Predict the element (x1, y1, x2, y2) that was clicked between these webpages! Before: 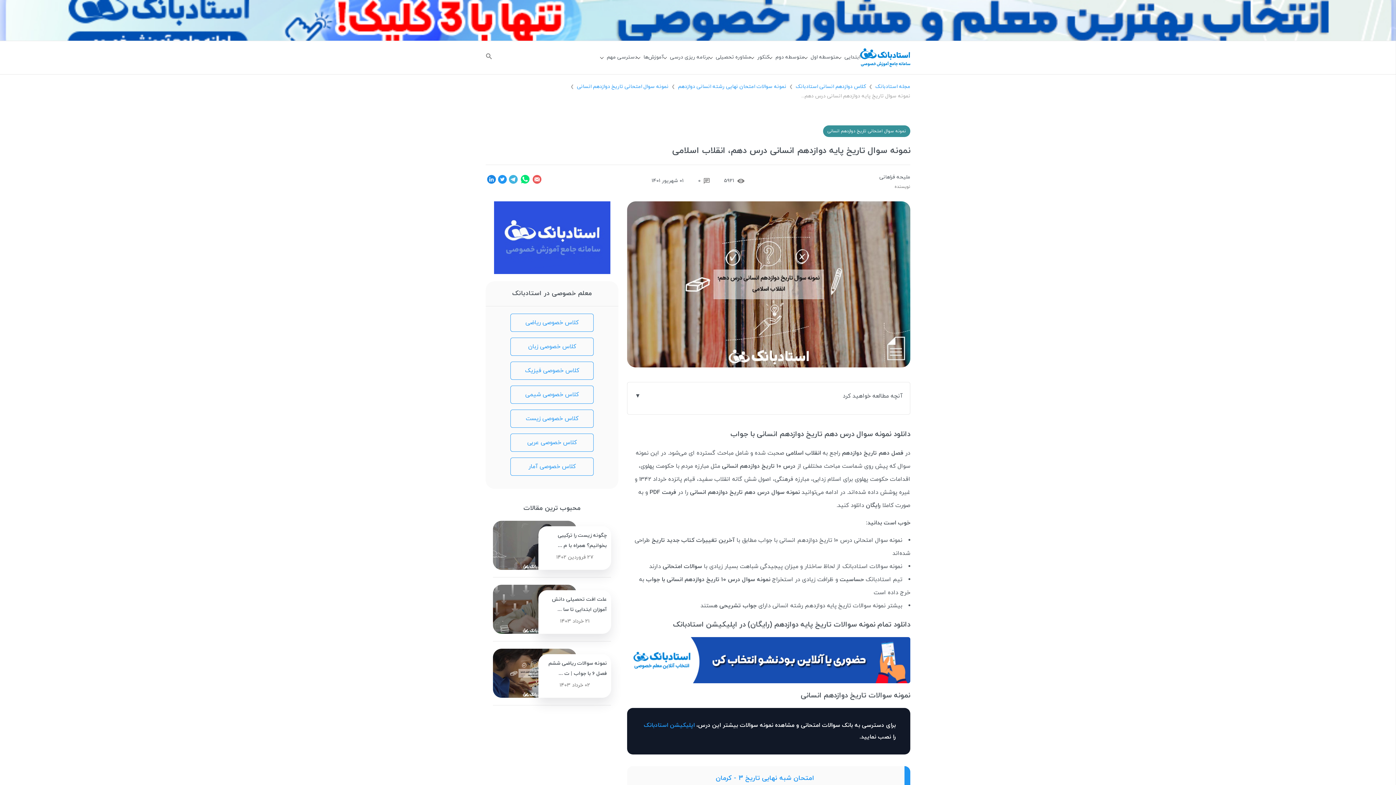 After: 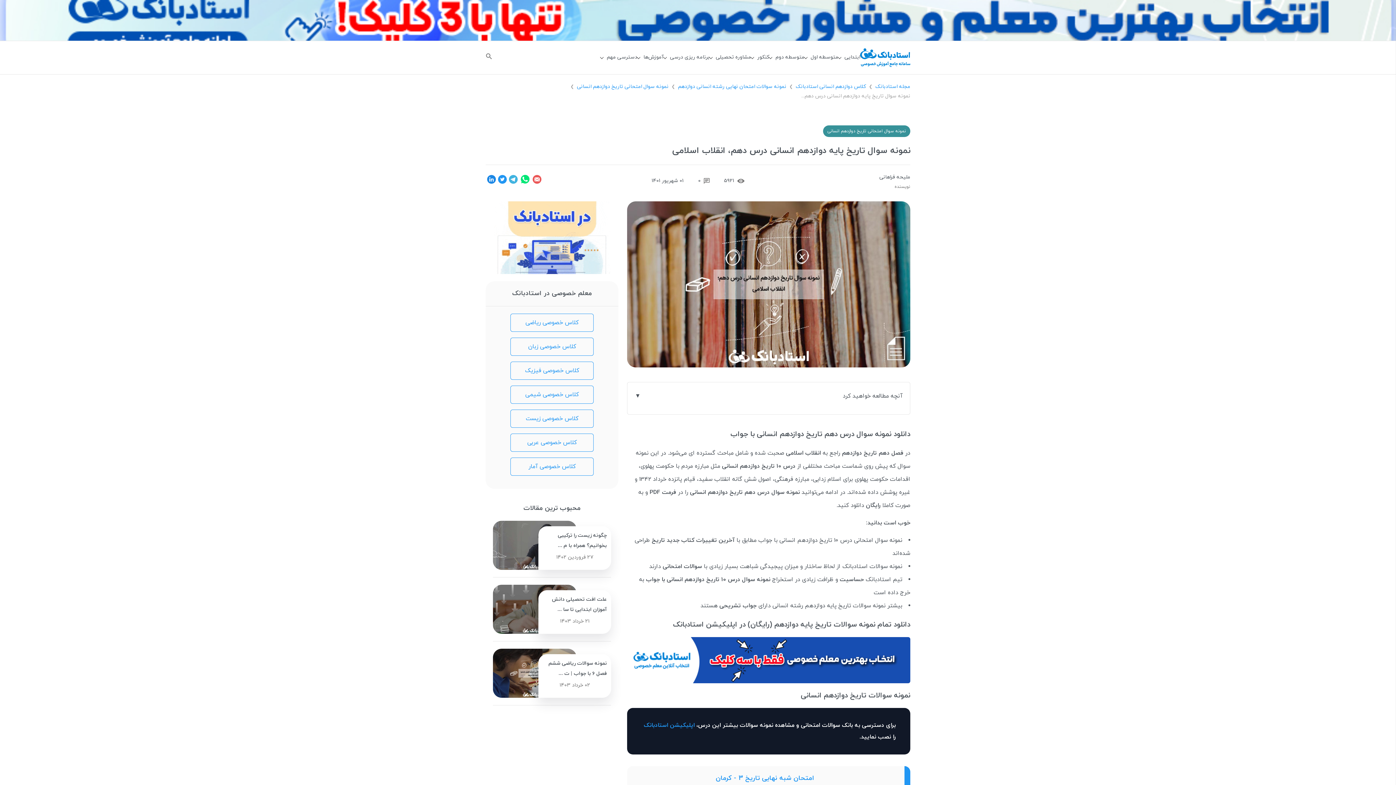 Action: bbox: (520, 173, 530, 188)